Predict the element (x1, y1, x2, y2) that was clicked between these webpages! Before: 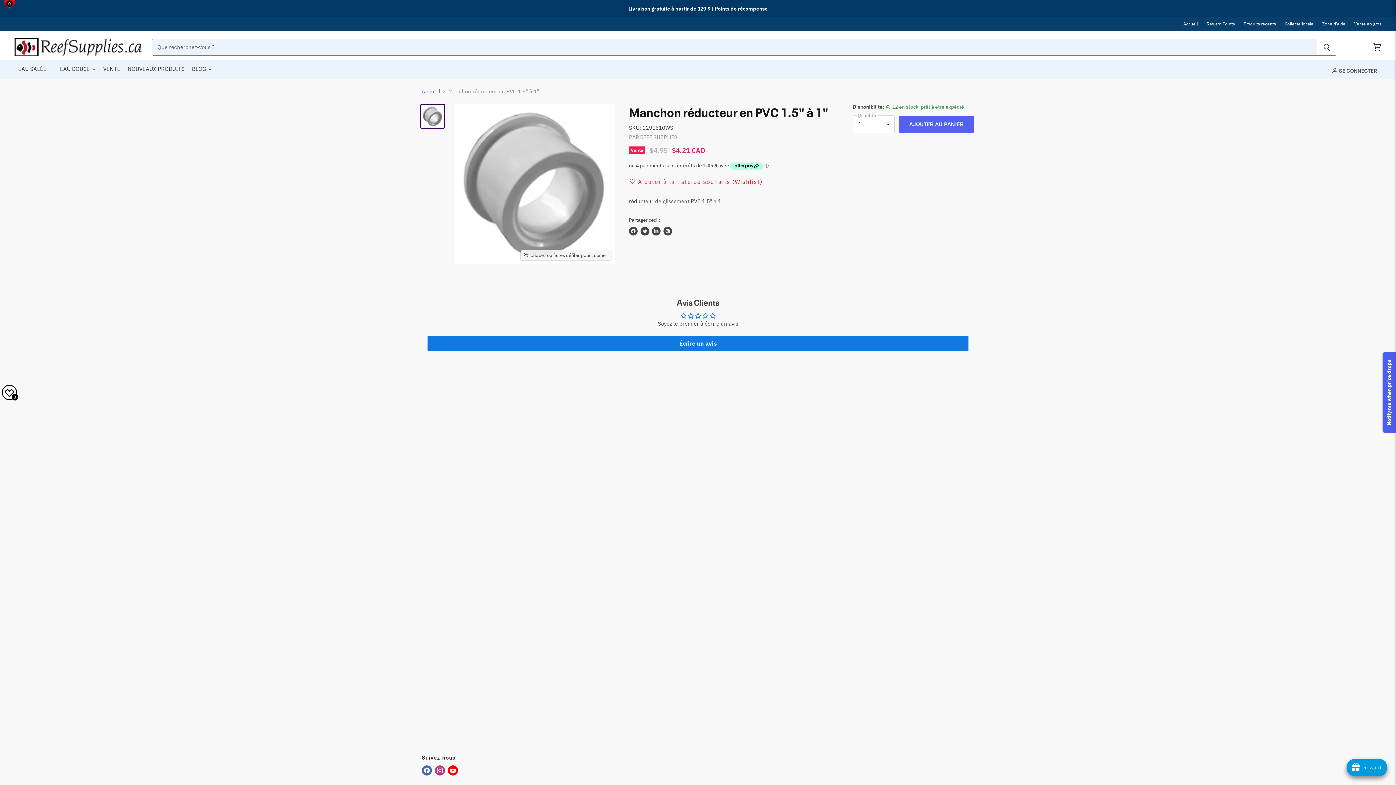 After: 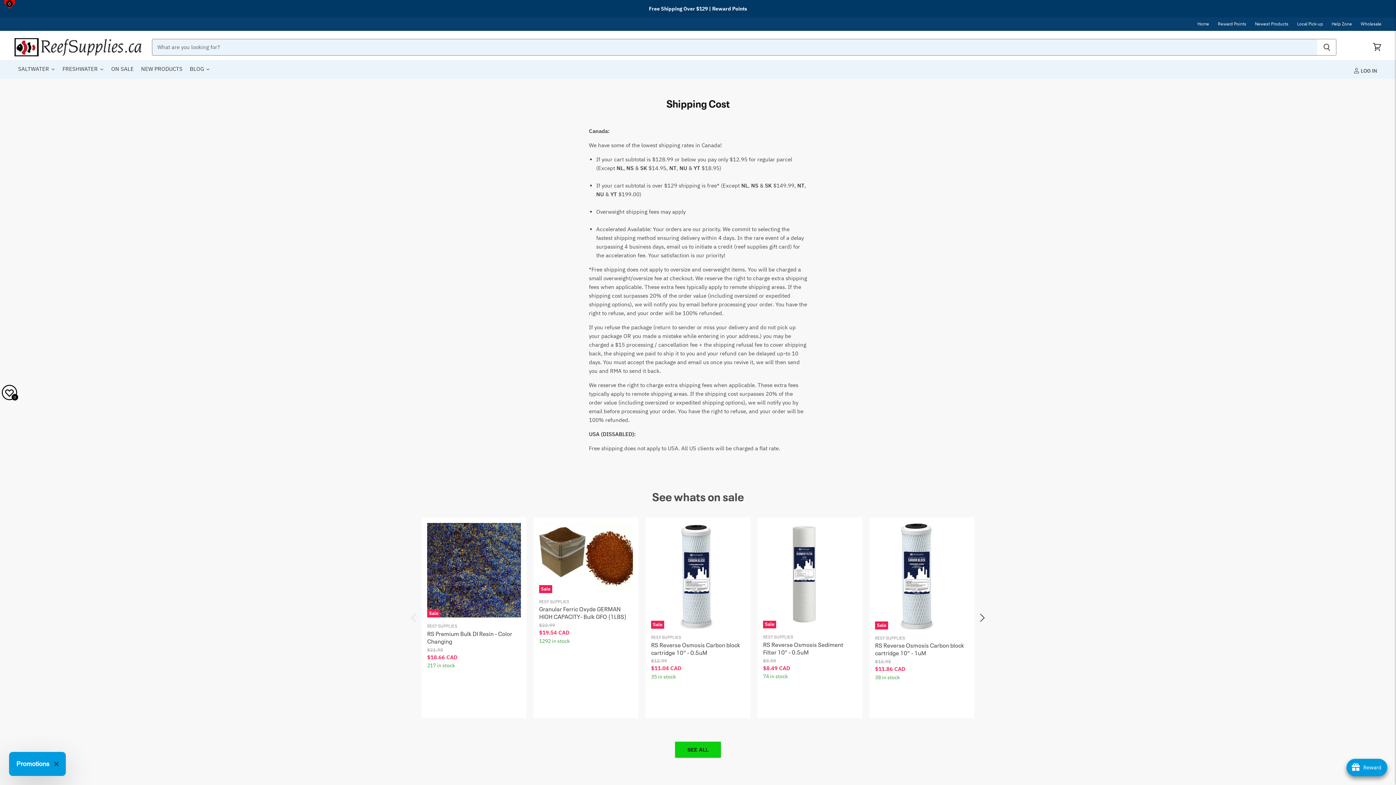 Action: bbox: (0, 0, 1395, 16)